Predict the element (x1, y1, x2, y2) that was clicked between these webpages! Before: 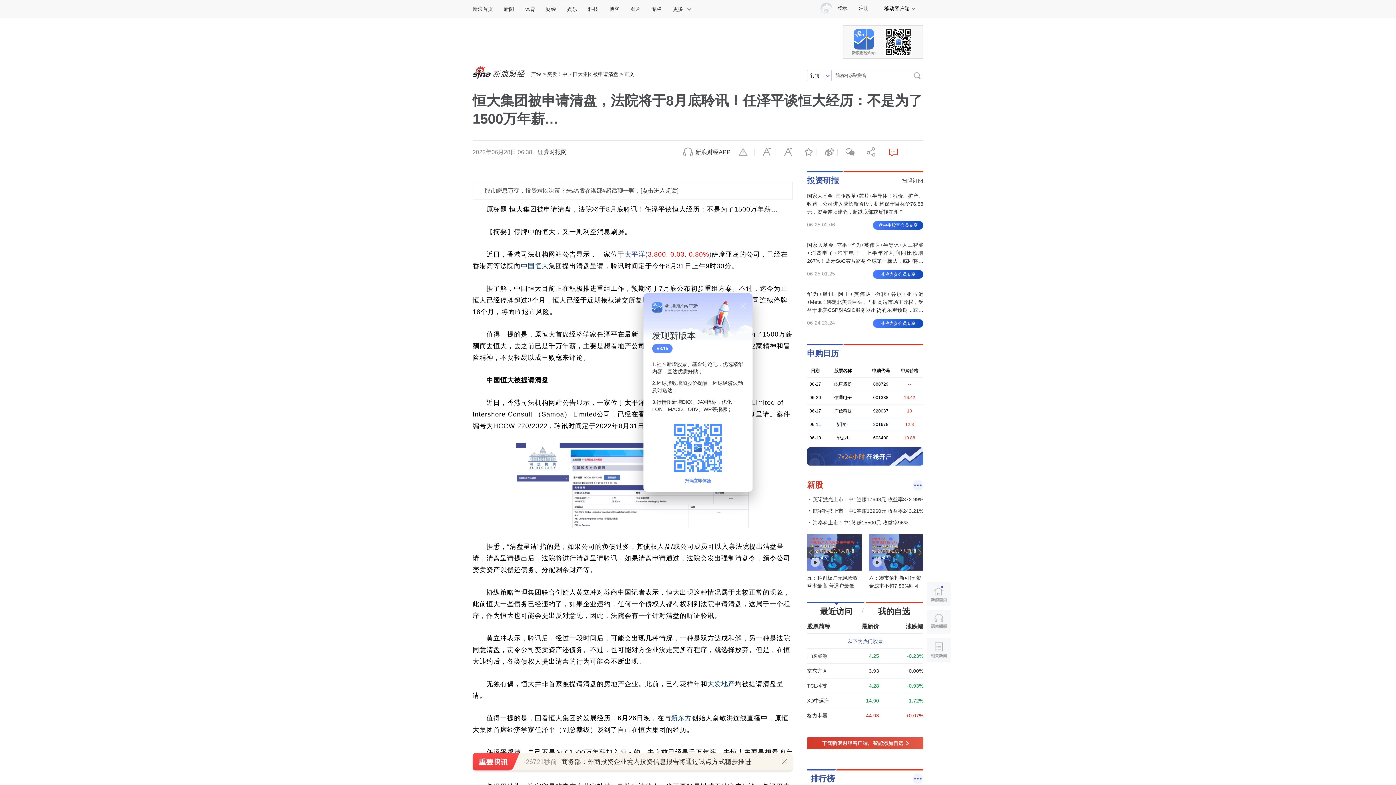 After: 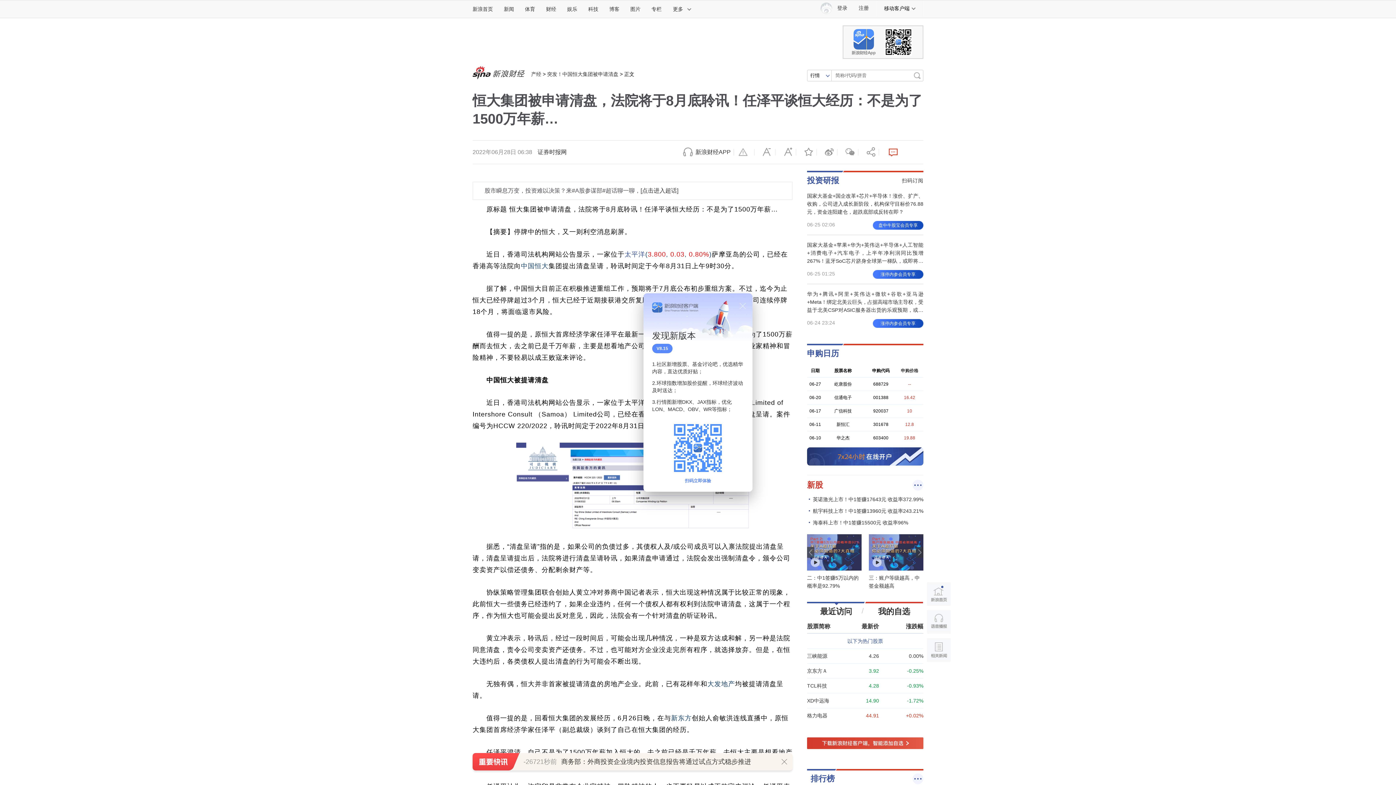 Action: bbox: (807, 176, 839, 185) label: 投资研报